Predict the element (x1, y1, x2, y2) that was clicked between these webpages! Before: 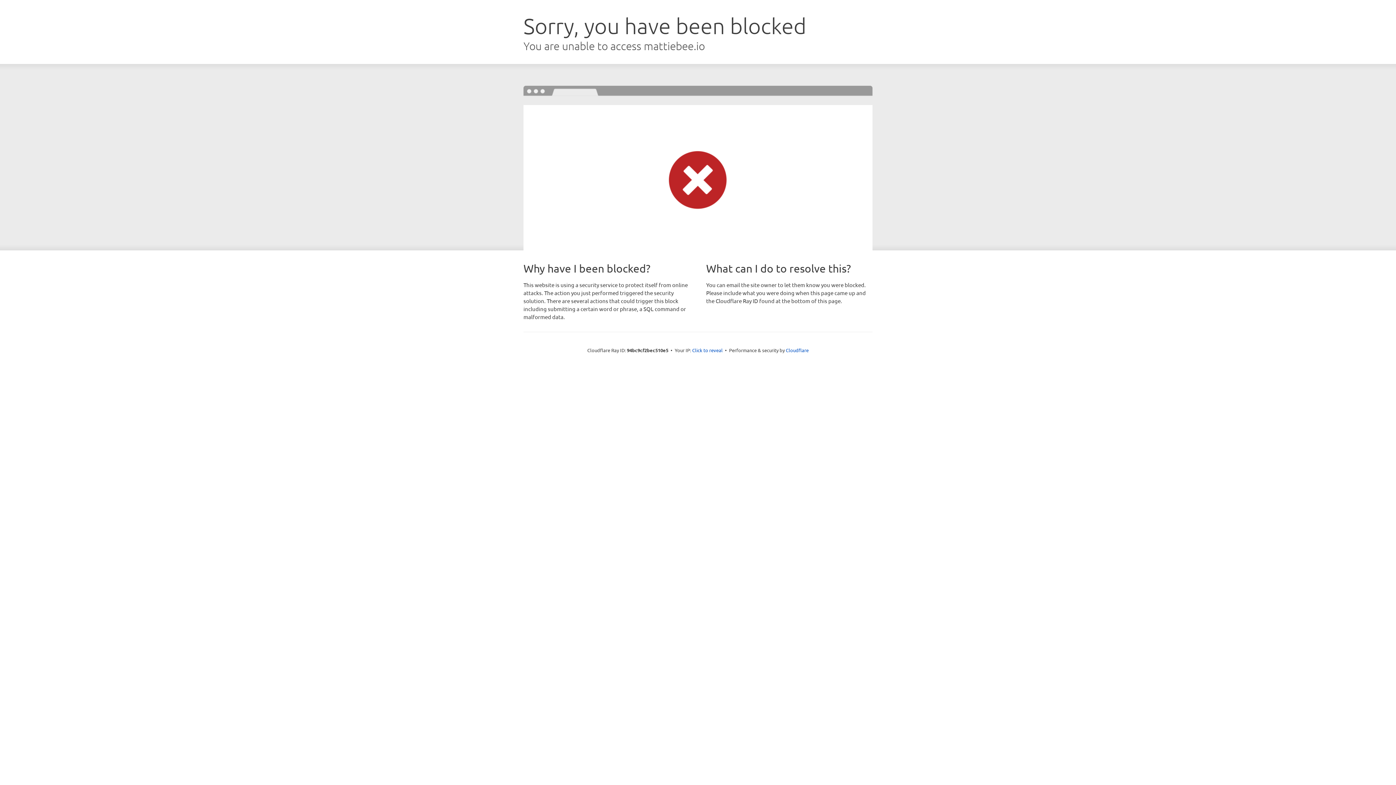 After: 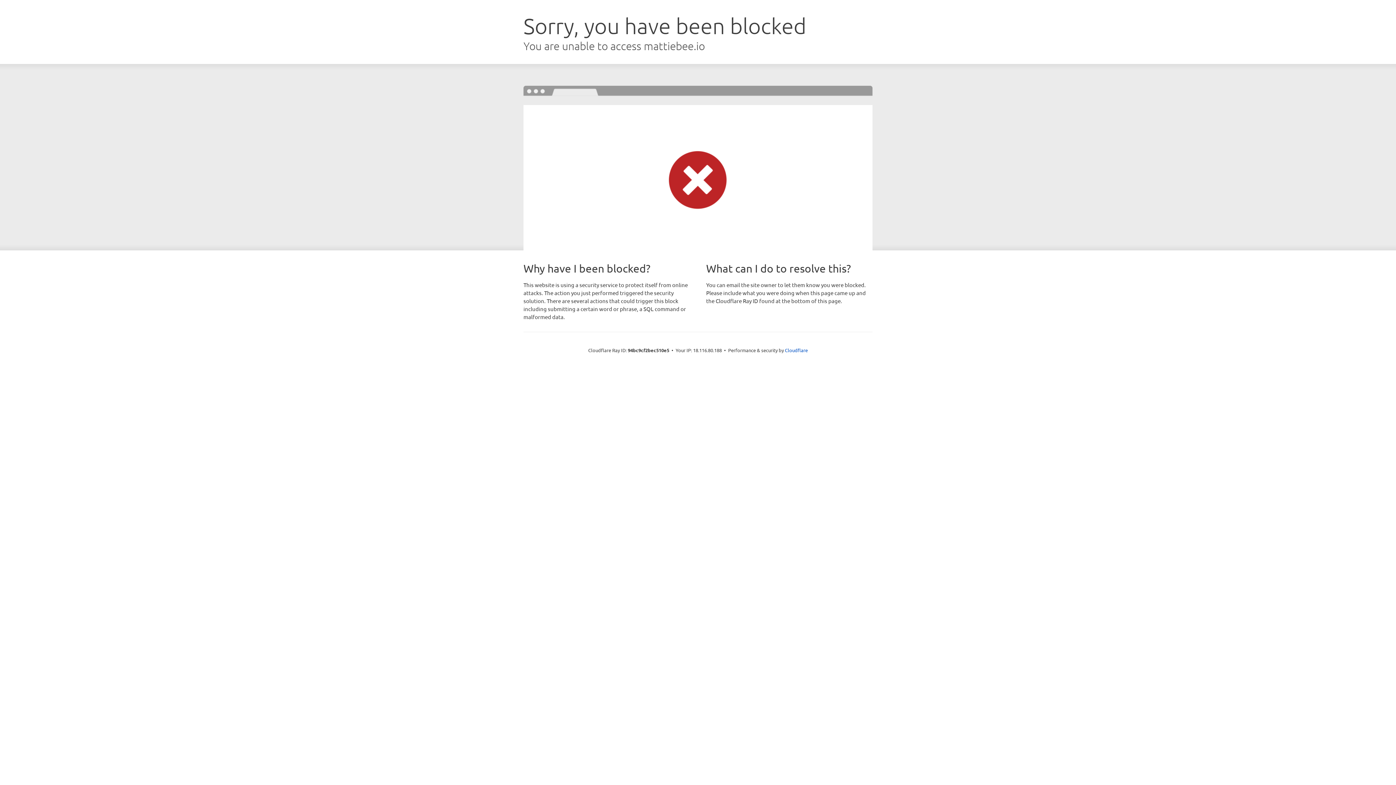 Action: label: Click to reveal bbox: (692, 346, 722, 353)